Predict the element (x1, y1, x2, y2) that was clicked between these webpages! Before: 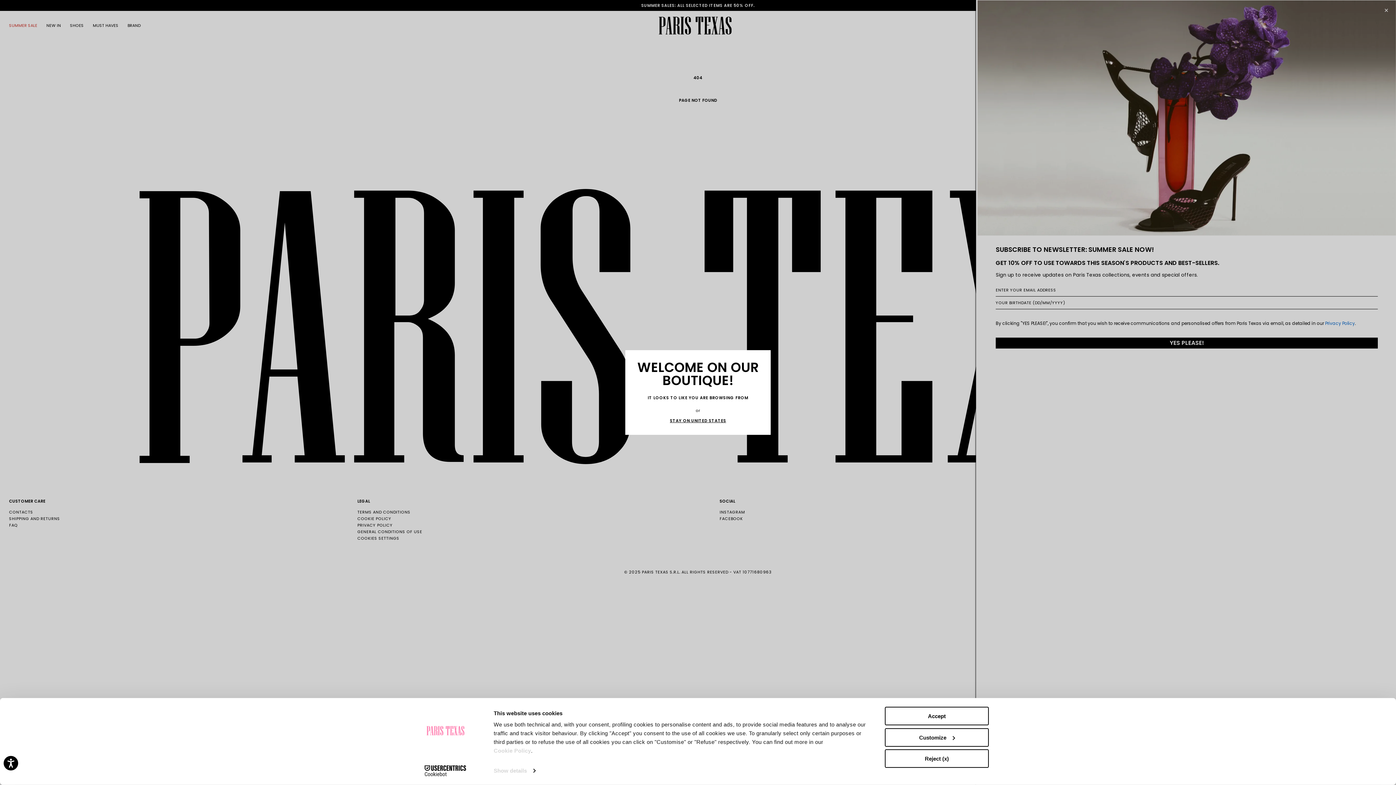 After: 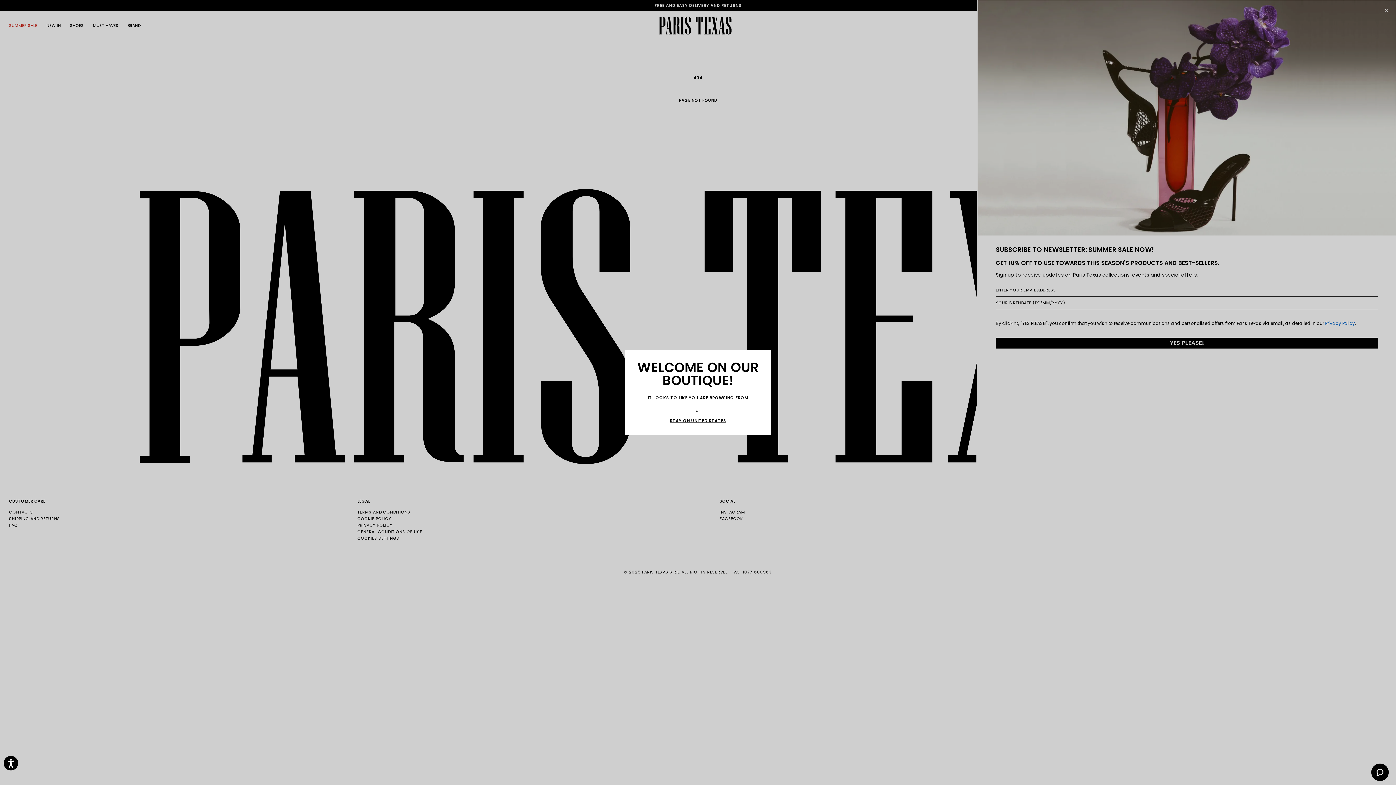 Action: label: Accept bbox: (885, 707, 989, 725)